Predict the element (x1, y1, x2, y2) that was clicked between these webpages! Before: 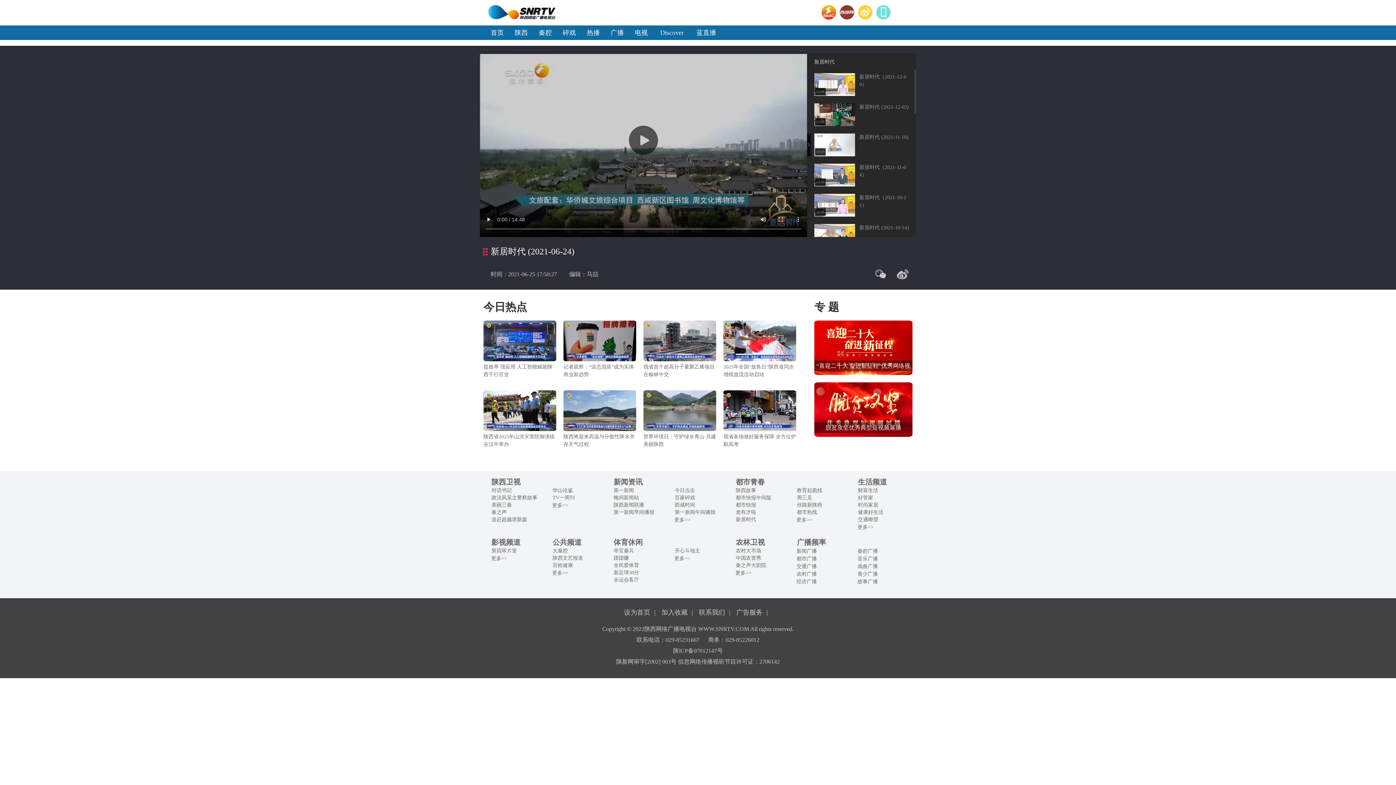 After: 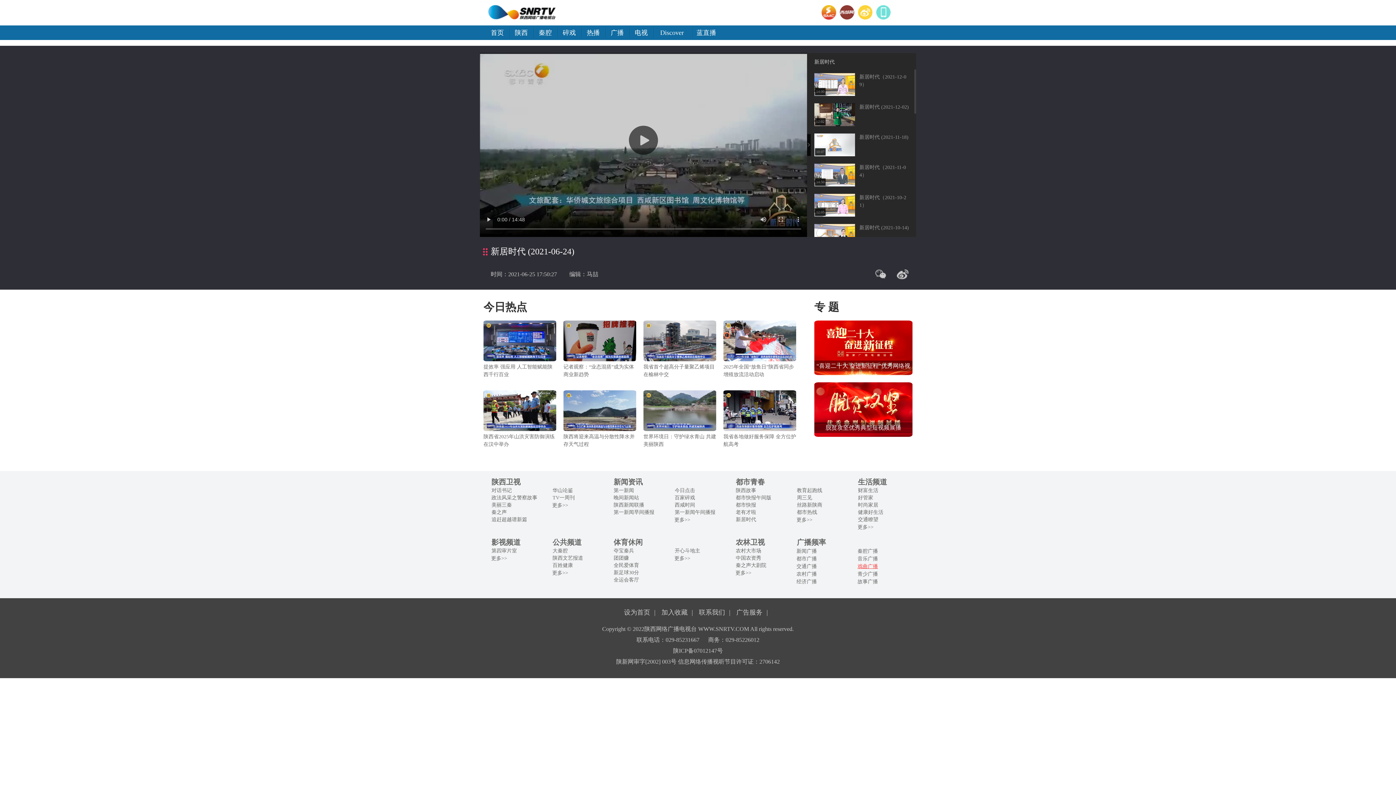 Action: bbox: (857, 564, 878, 569) label: 戏曲广播